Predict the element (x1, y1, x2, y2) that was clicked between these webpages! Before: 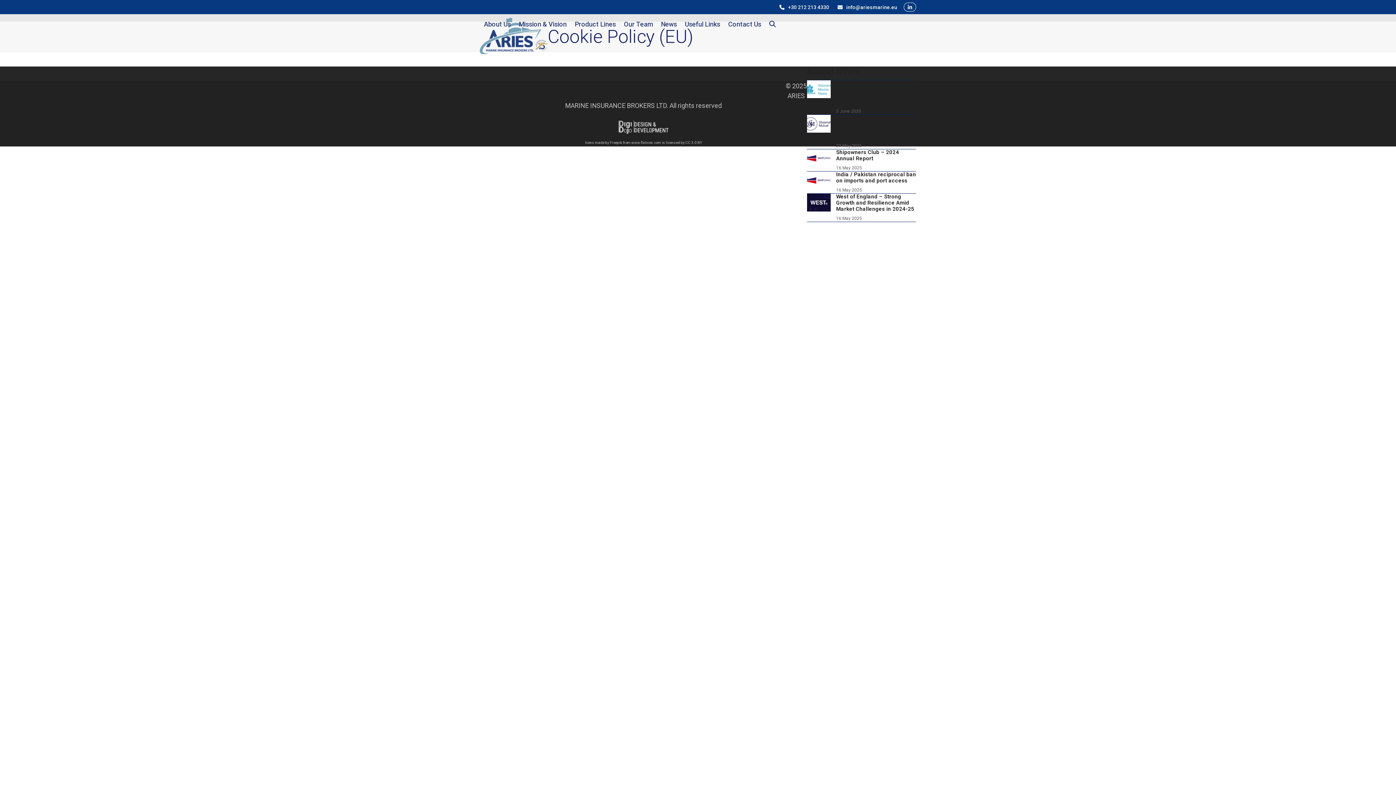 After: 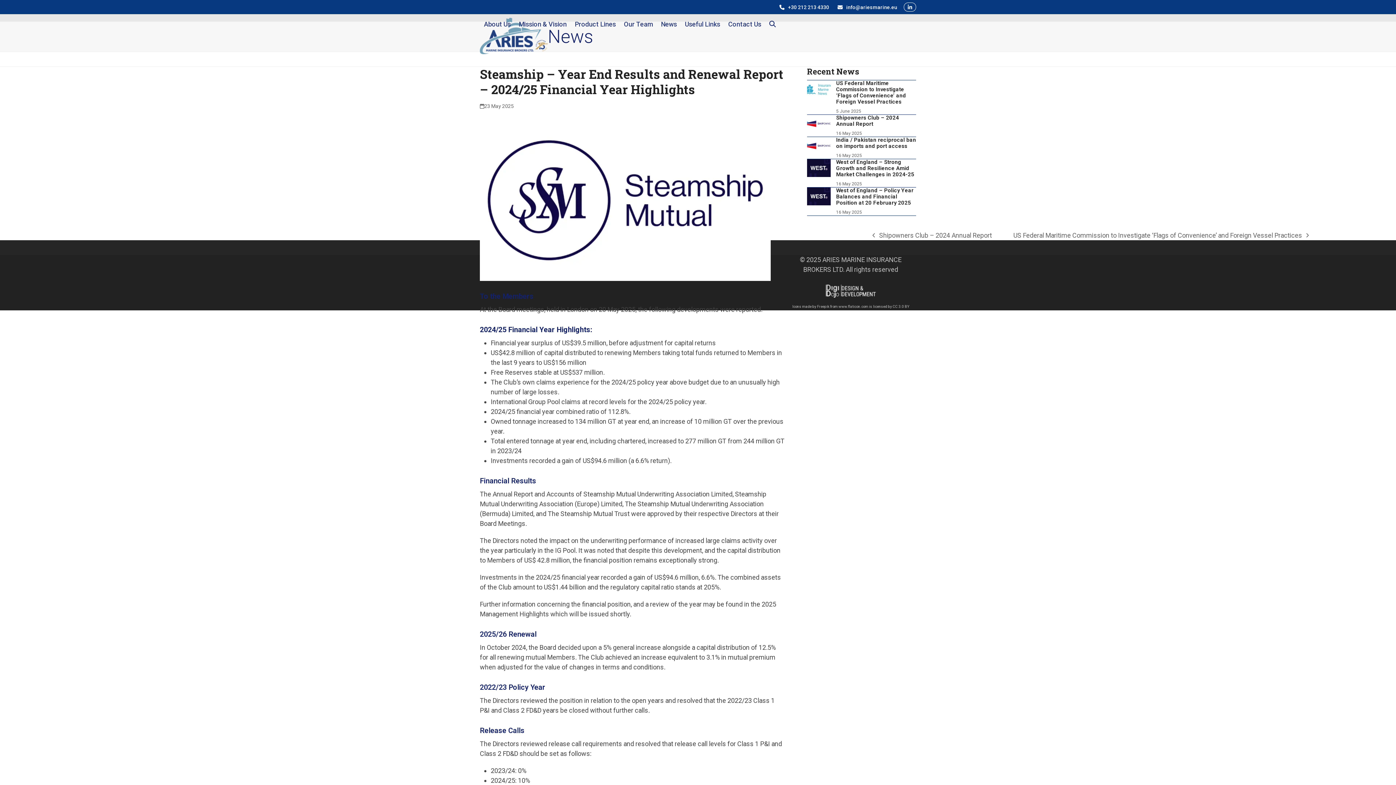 Action: bbox: (807, 114, 916, 149) label: Steamship – Year End Results and Renewal Report – 2024/25 Financial Year Highlights
23 May 2025